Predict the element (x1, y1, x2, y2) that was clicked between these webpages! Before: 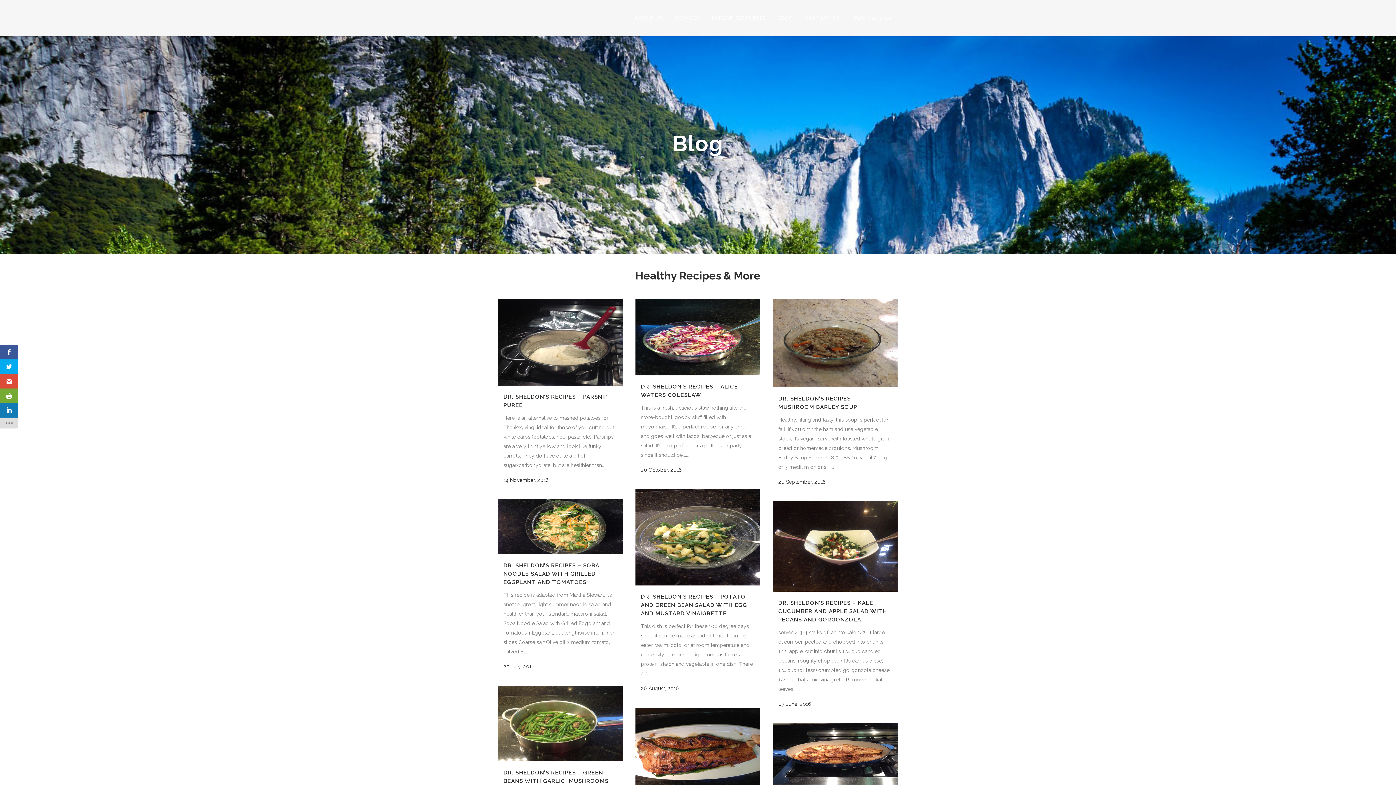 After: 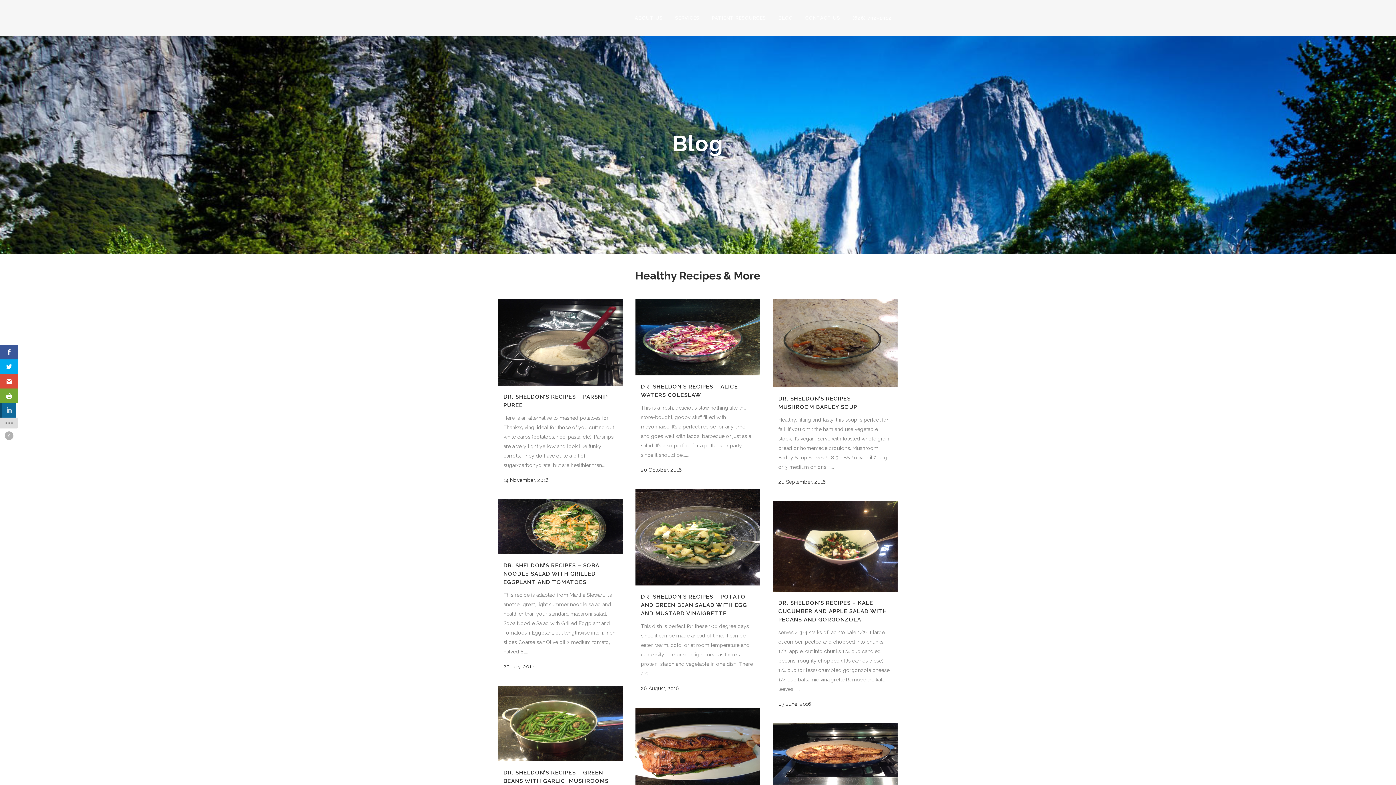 Action: bbox: (0, 403, 18, 417)